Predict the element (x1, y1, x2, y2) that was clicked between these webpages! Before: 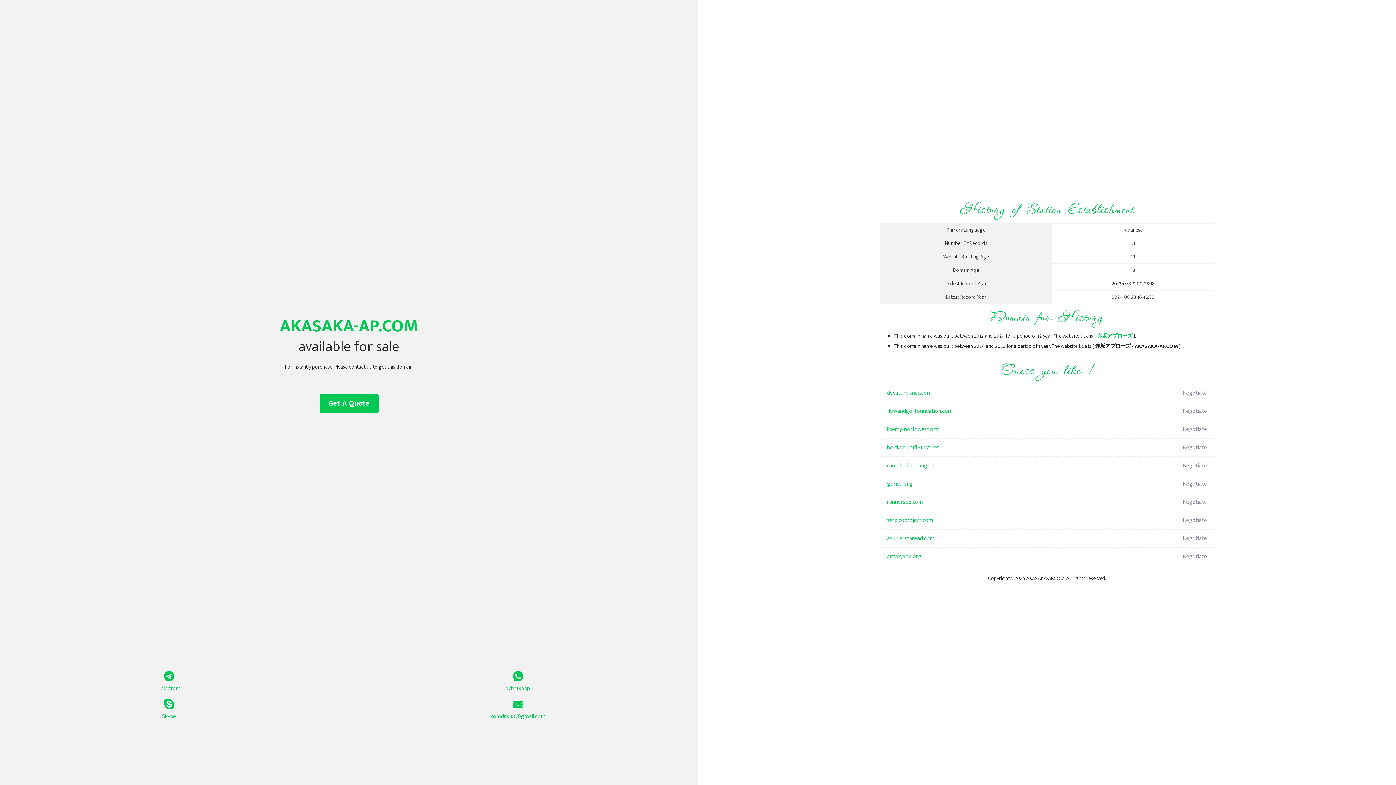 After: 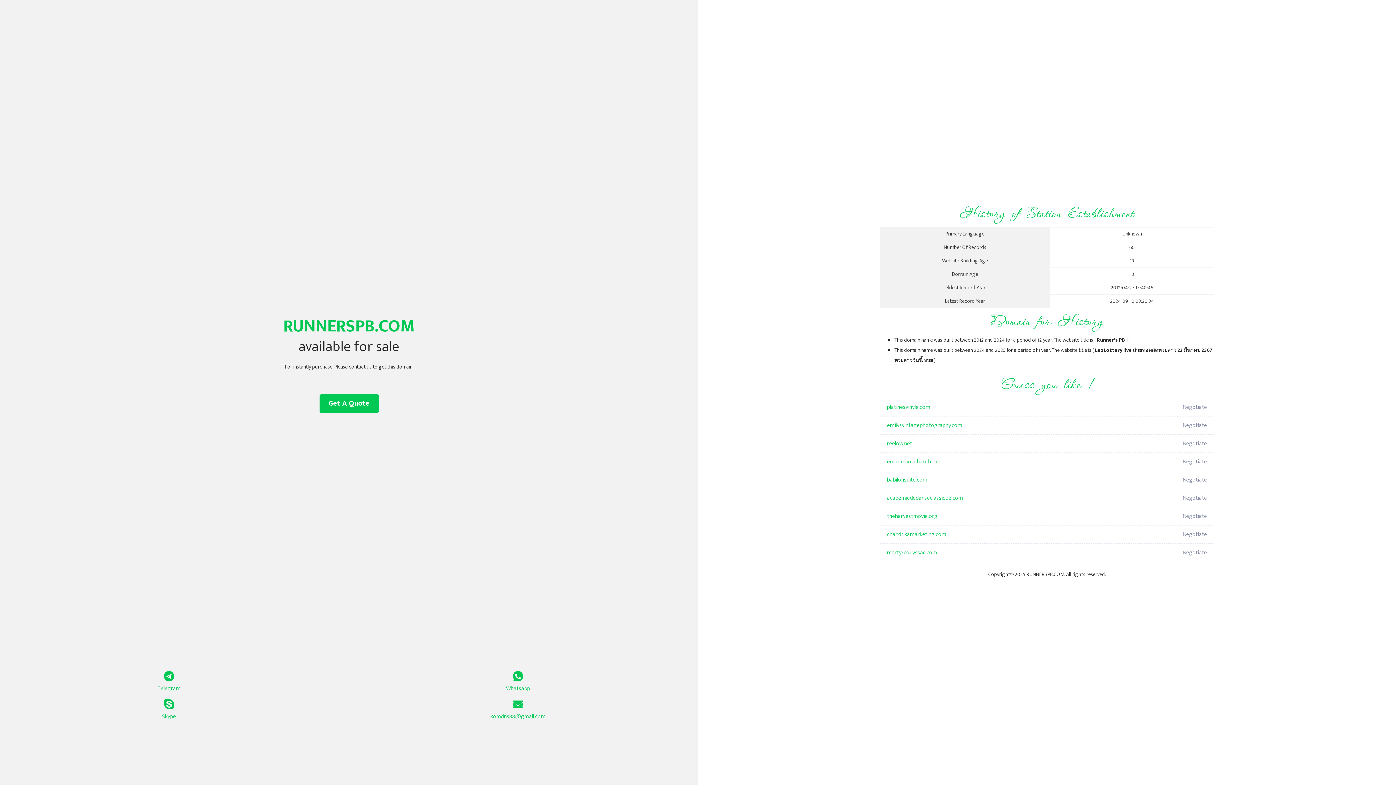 Action: label: runnerspb.com bbox: (887, 493, 1098, 511)